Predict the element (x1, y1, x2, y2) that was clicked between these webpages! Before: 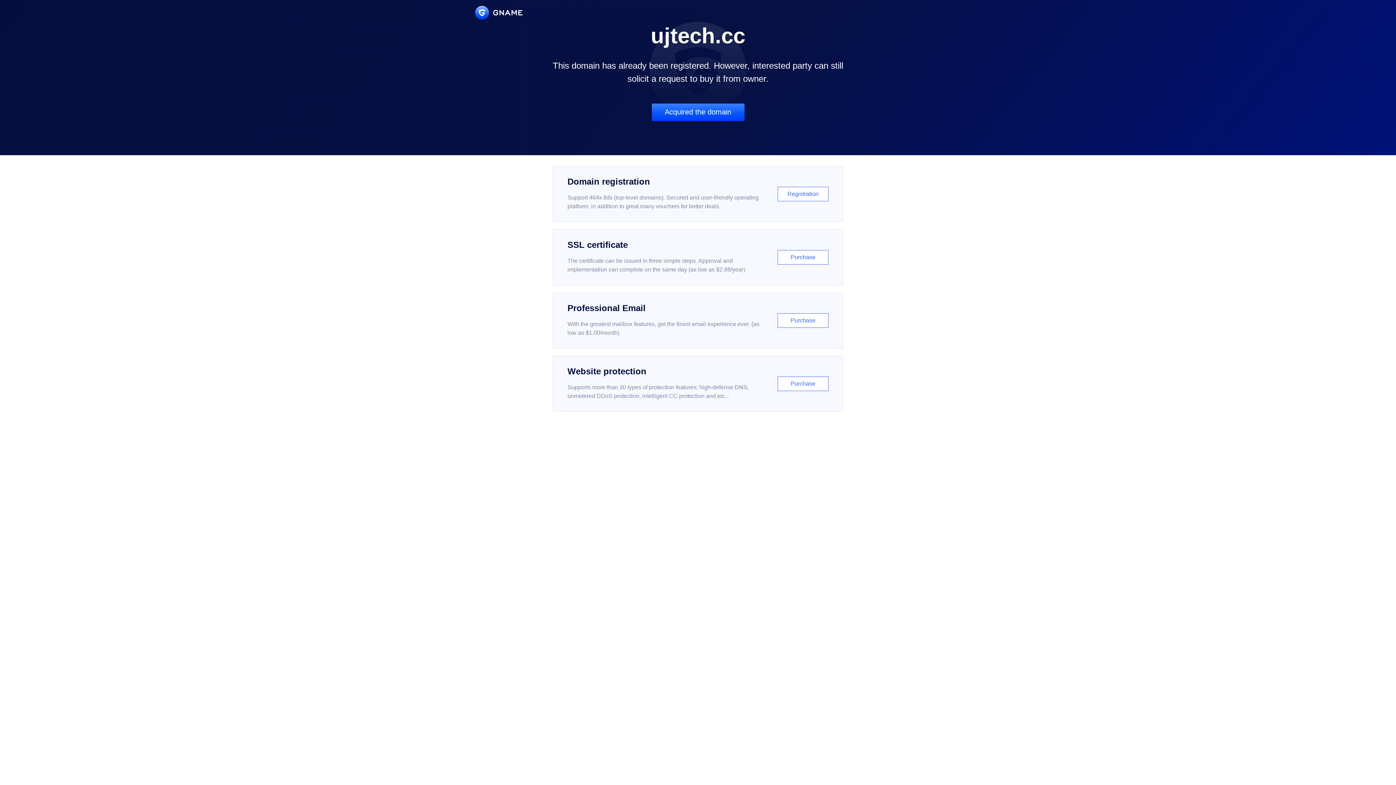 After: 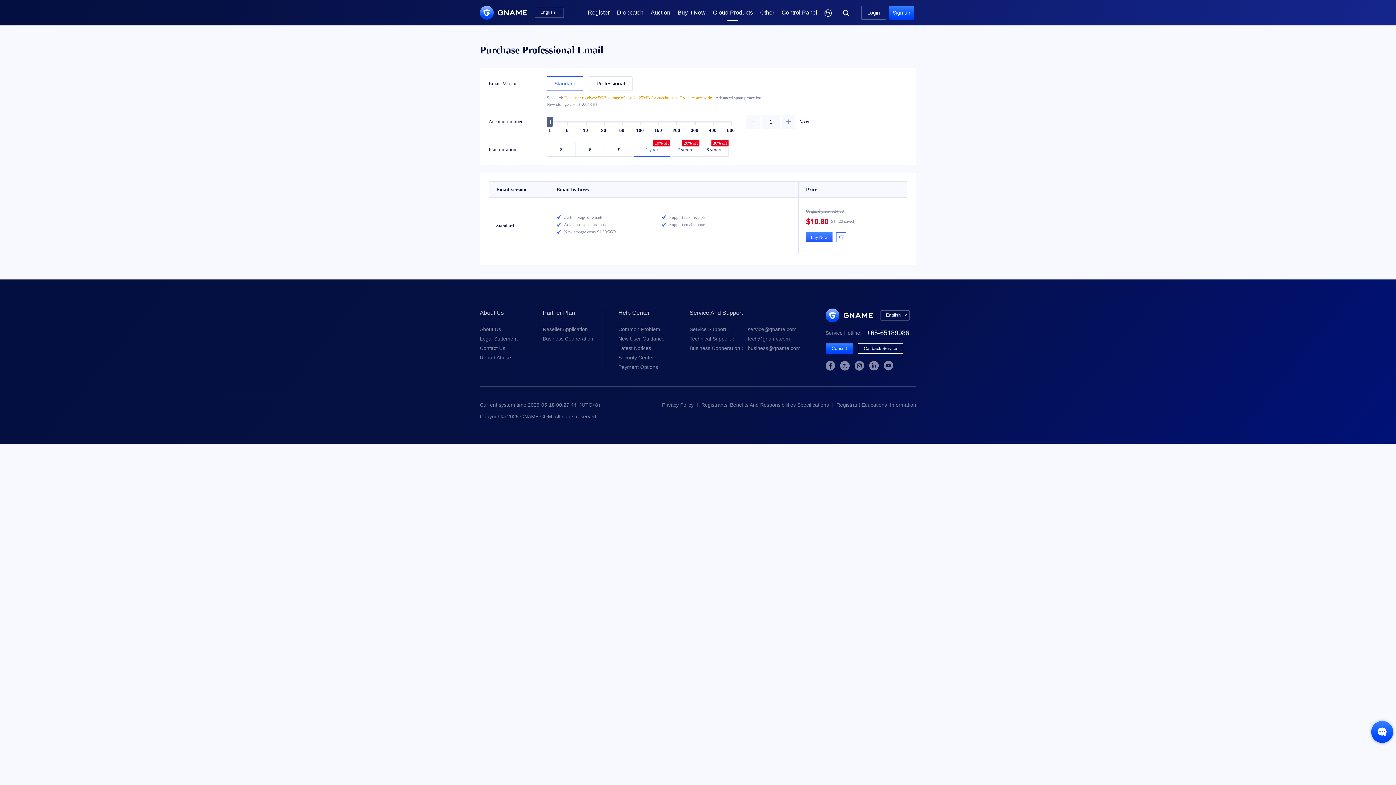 Action: bbox: (552, 292, 843, 348) label: Professional Email

With the greatest mailbox features, get the finest email experience ever. (as low as $1.00/month)

Purchase